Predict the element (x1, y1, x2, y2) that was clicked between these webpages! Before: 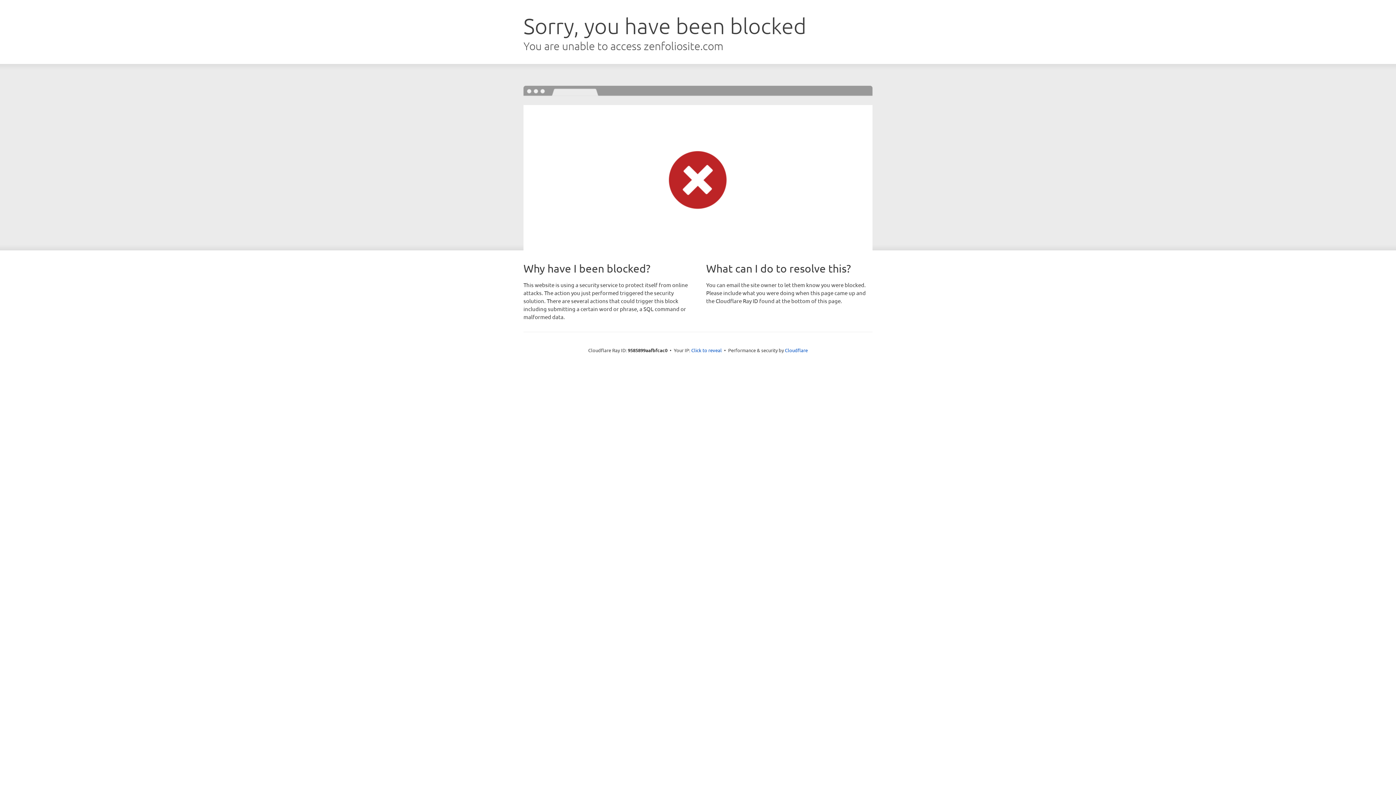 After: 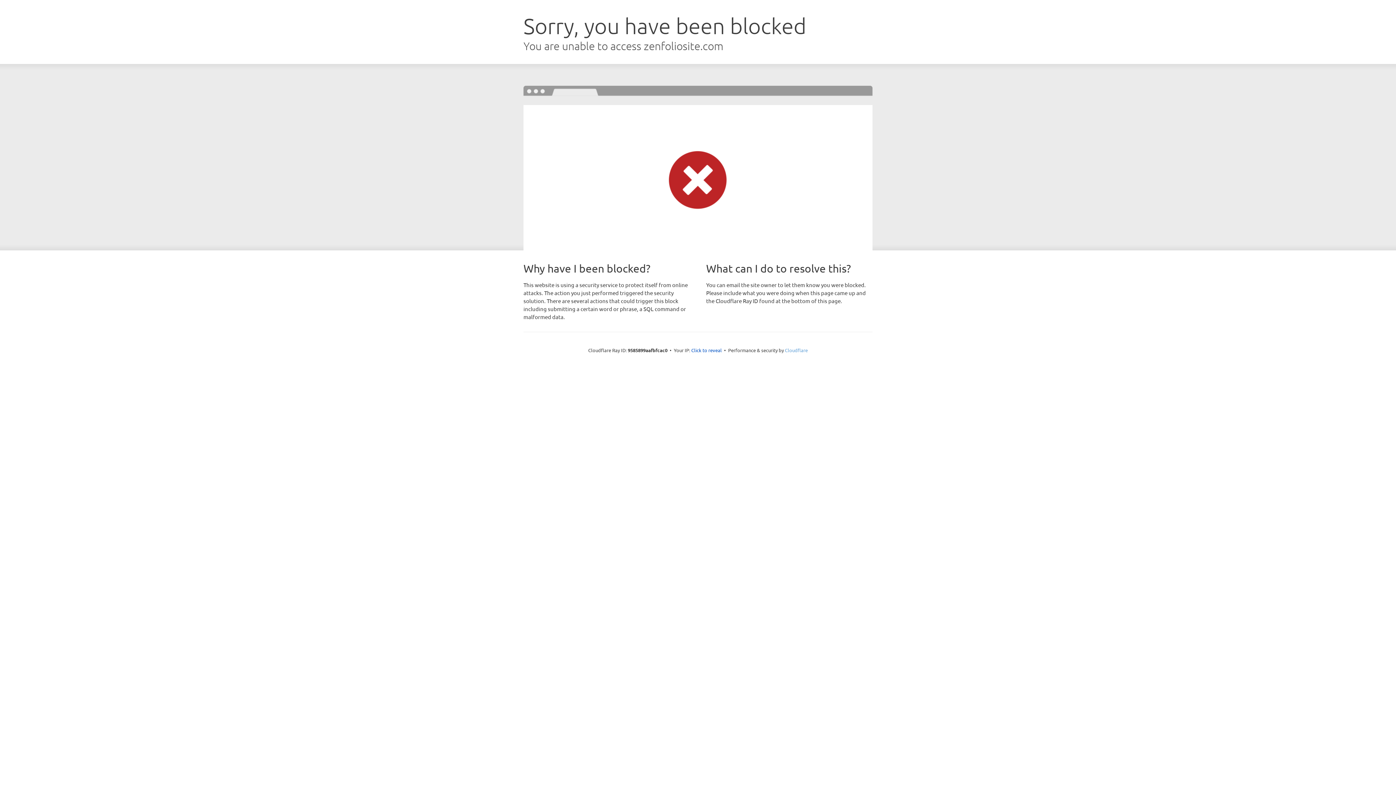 Action: bbox: (785, 347, 808, 353) label: Cloudflare